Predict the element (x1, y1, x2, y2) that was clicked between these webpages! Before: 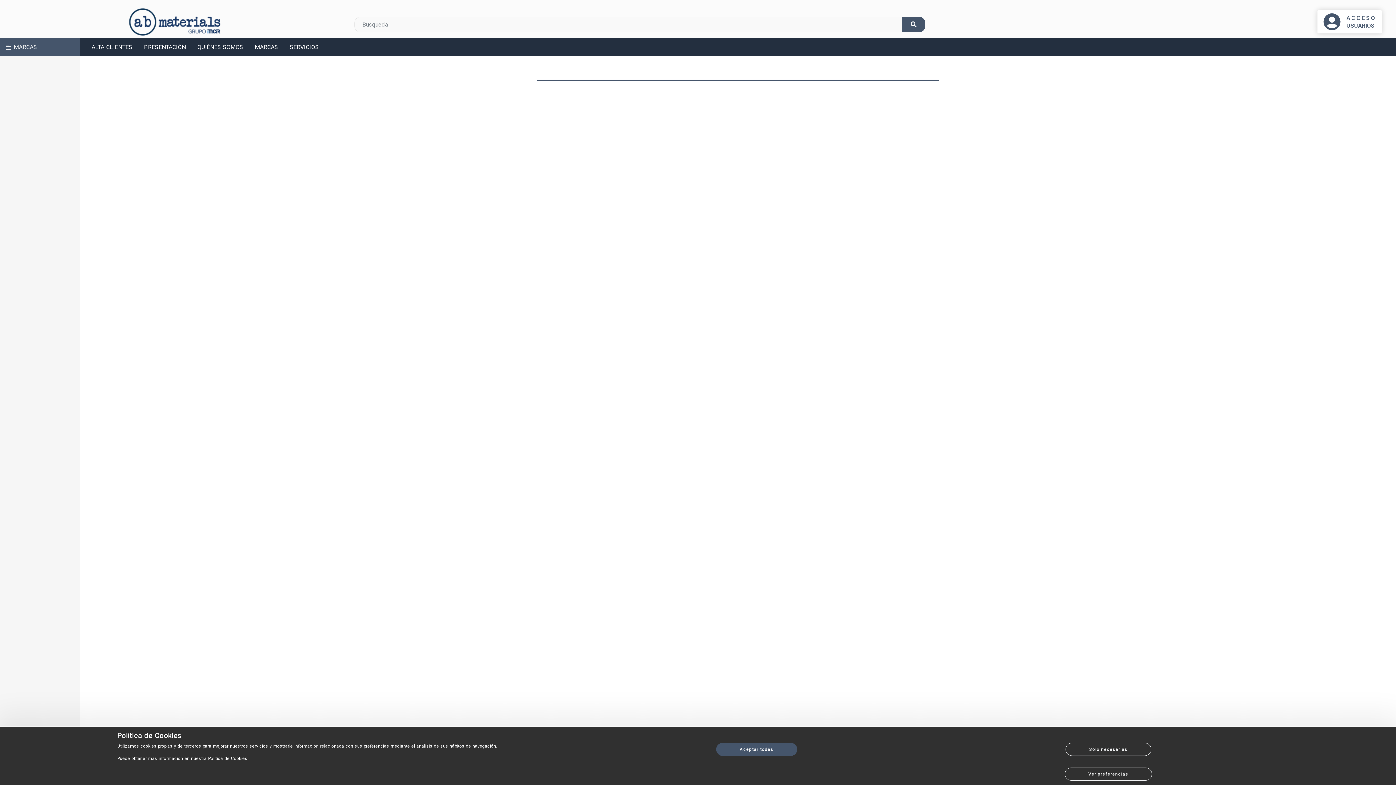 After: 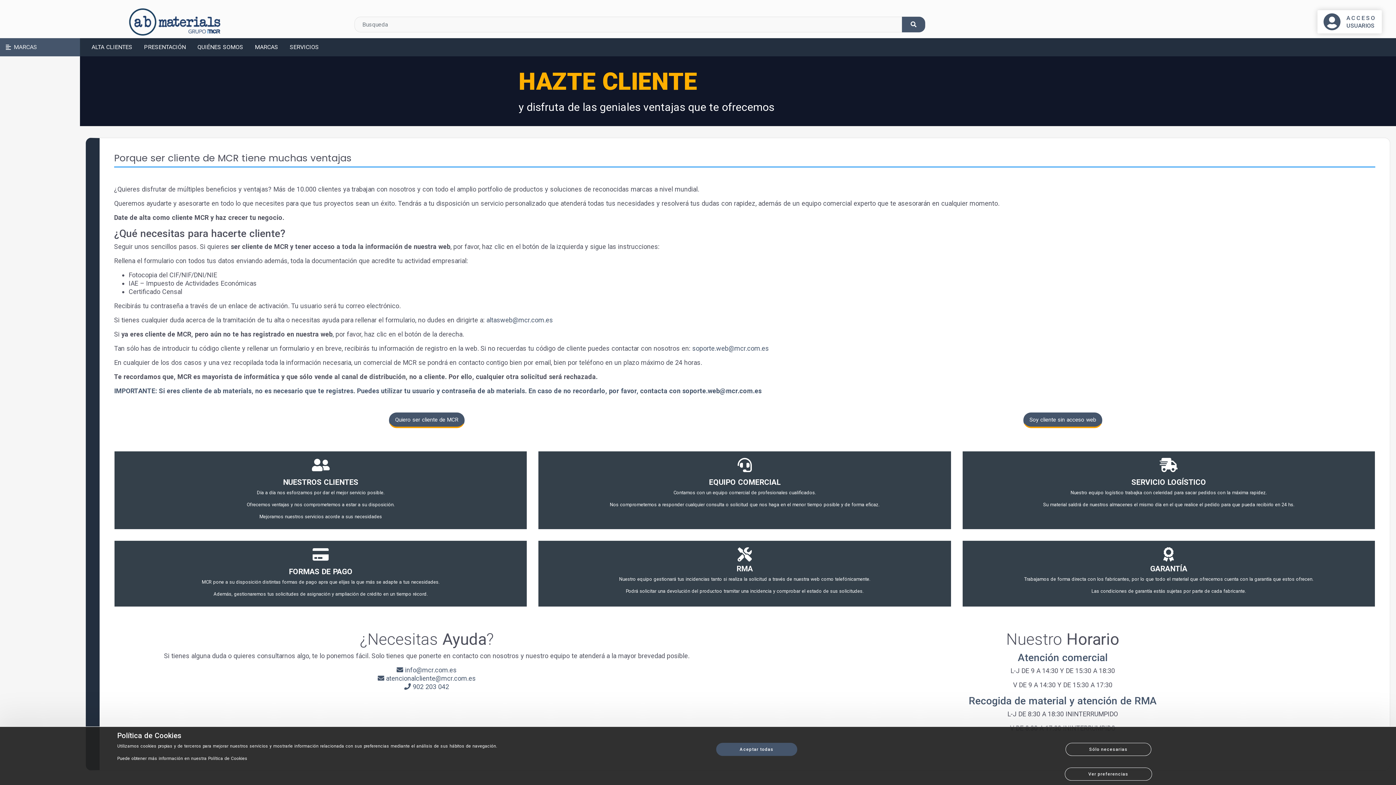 Action: bbox: (88, 42, 135, 51) label: ALTA CLIENTES